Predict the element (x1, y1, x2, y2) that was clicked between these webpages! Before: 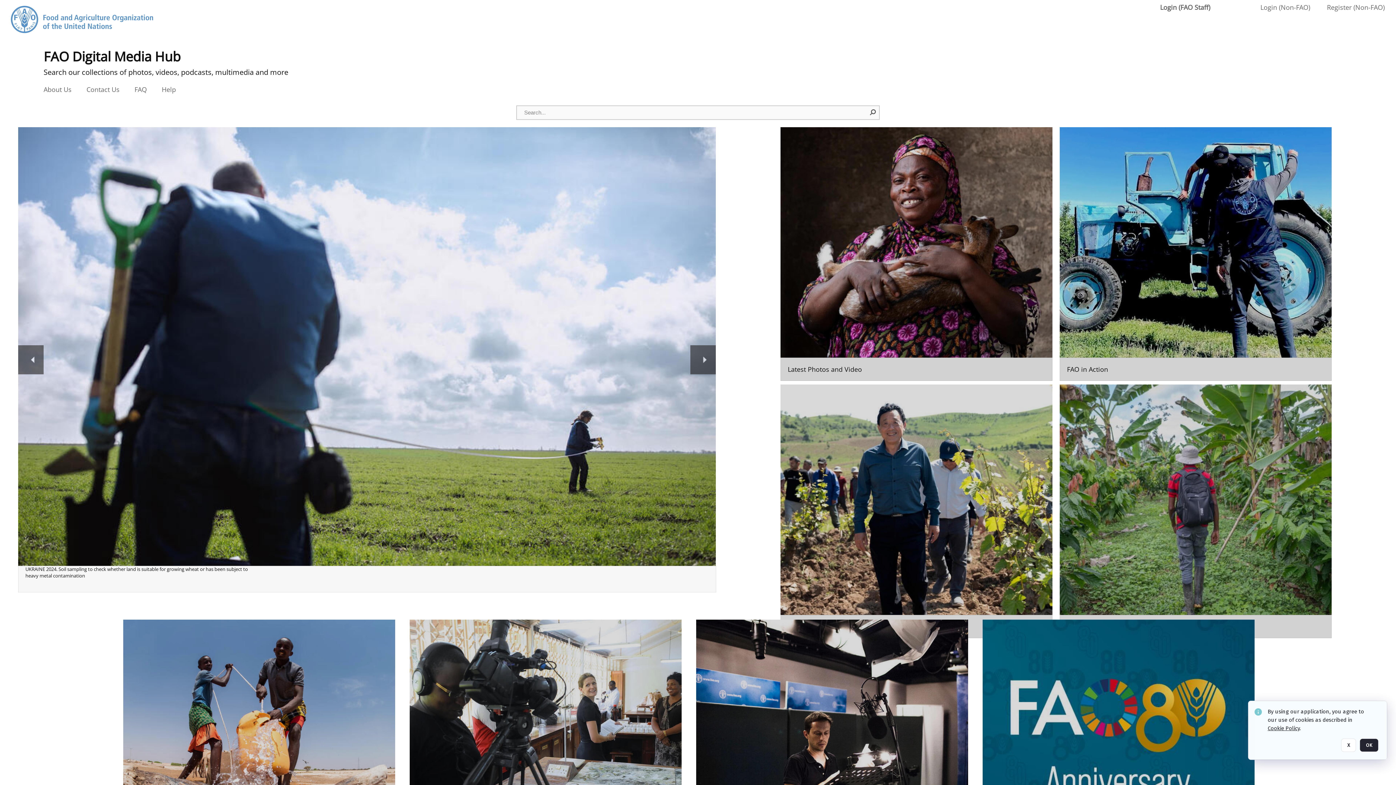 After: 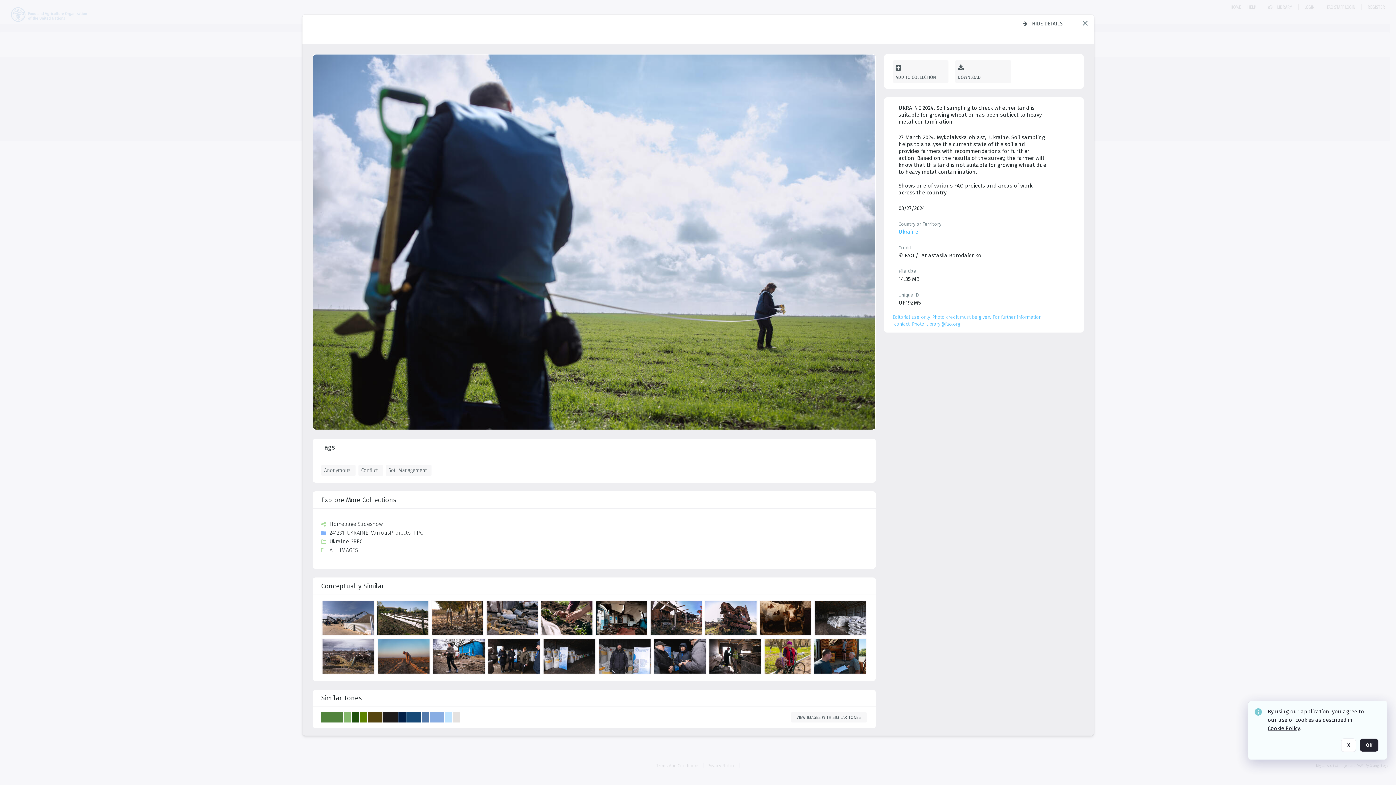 Action: bbox: (18, 127, 716, 592)